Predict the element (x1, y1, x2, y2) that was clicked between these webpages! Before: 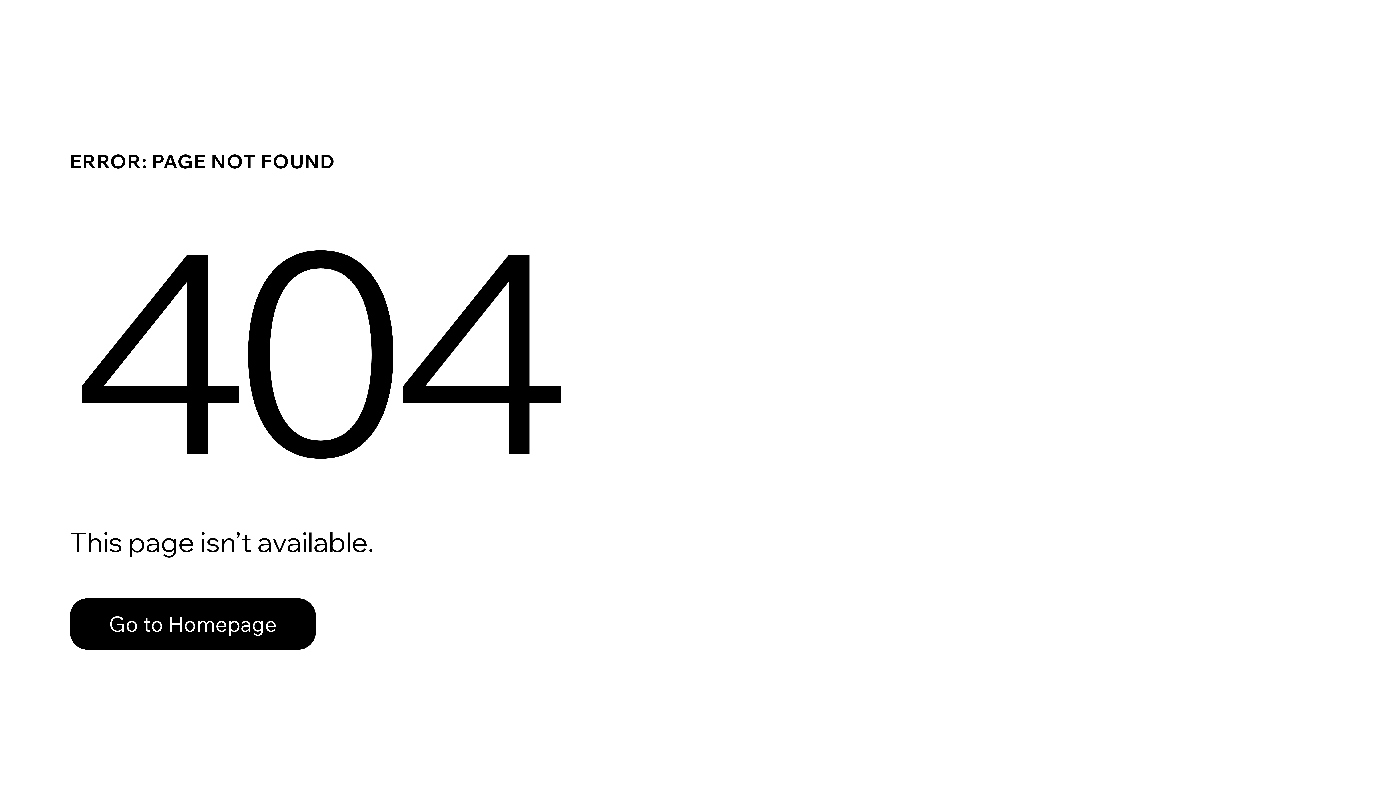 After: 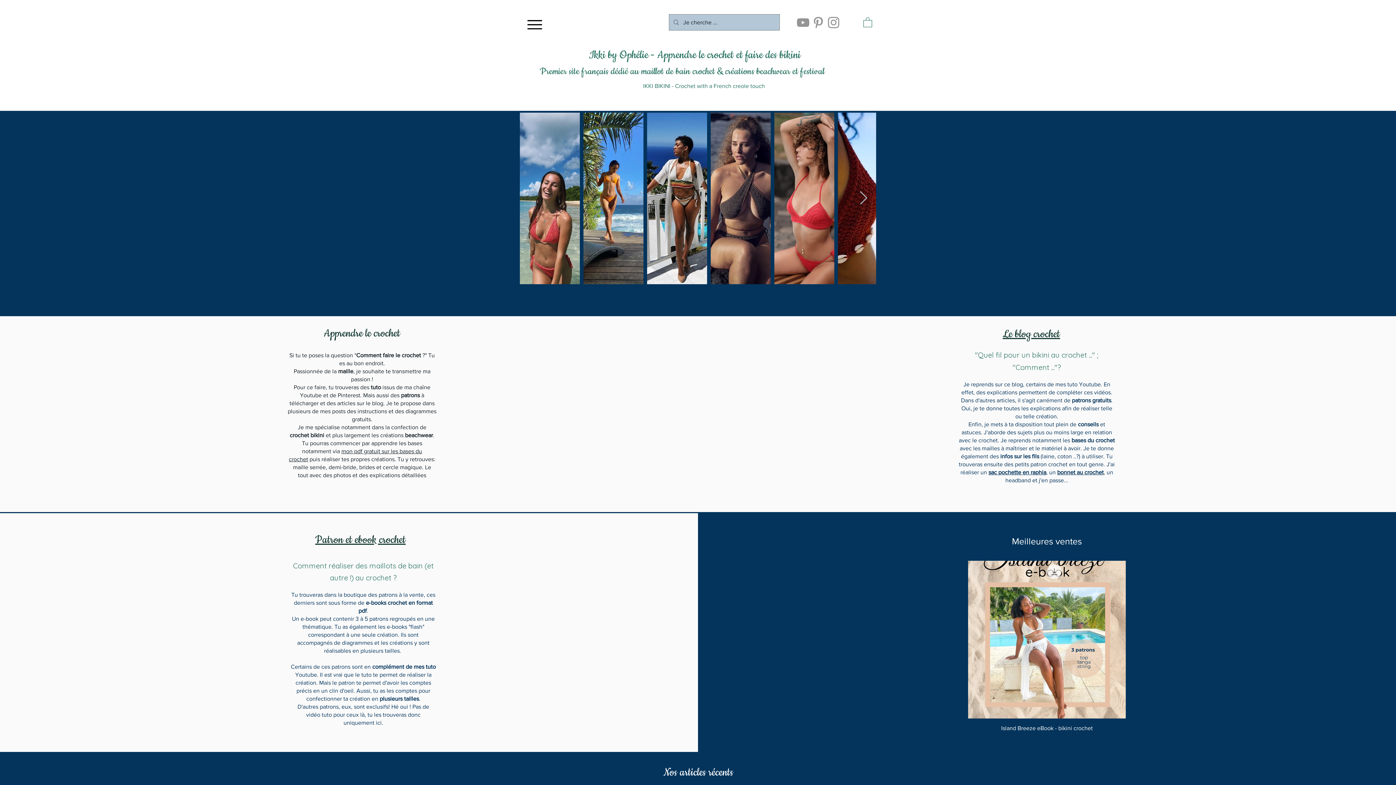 Action: bbox: (69, 598, 316, 650) label: Go to Homepage